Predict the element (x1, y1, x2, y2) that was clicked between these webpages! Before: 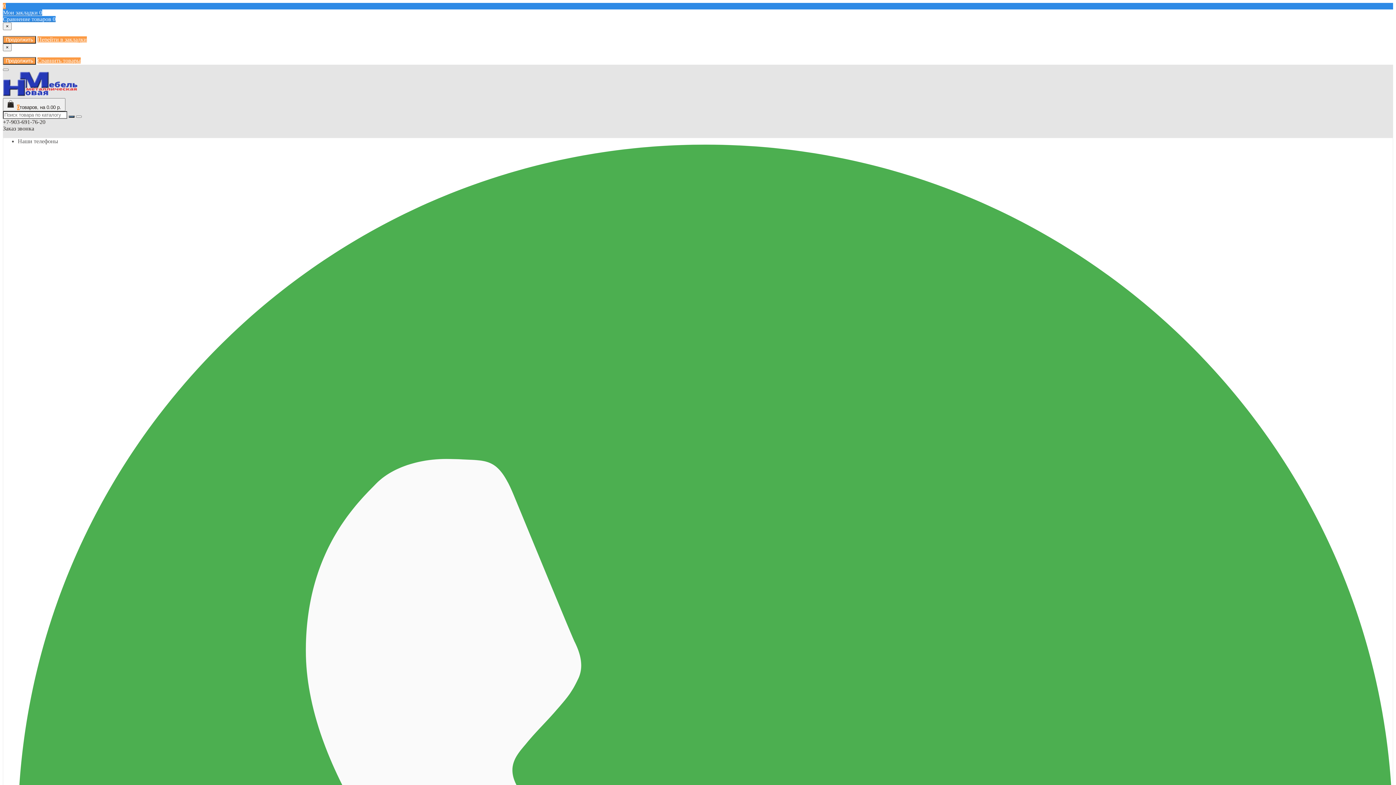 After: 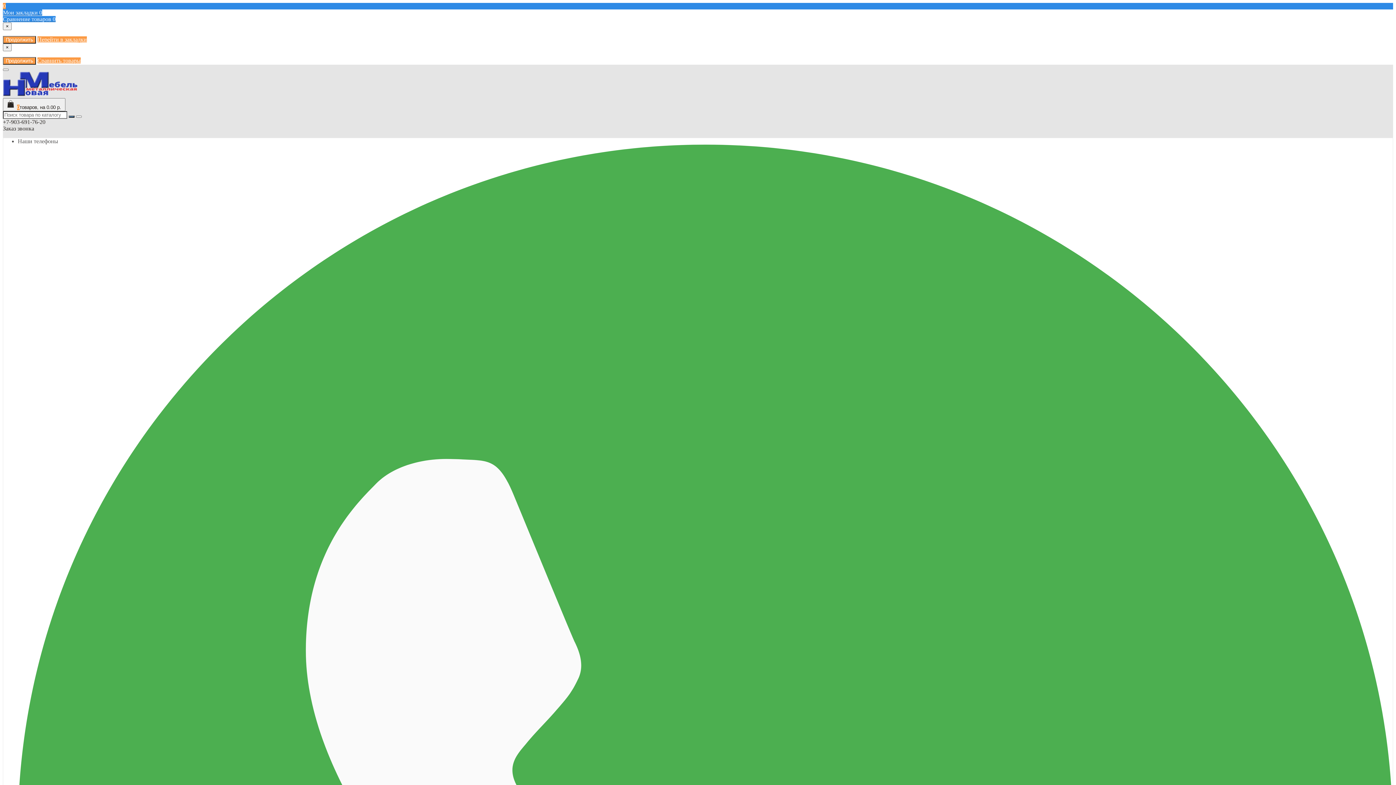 Action: bbox: (37, 36, 86, 42) label: Перейти в закладки